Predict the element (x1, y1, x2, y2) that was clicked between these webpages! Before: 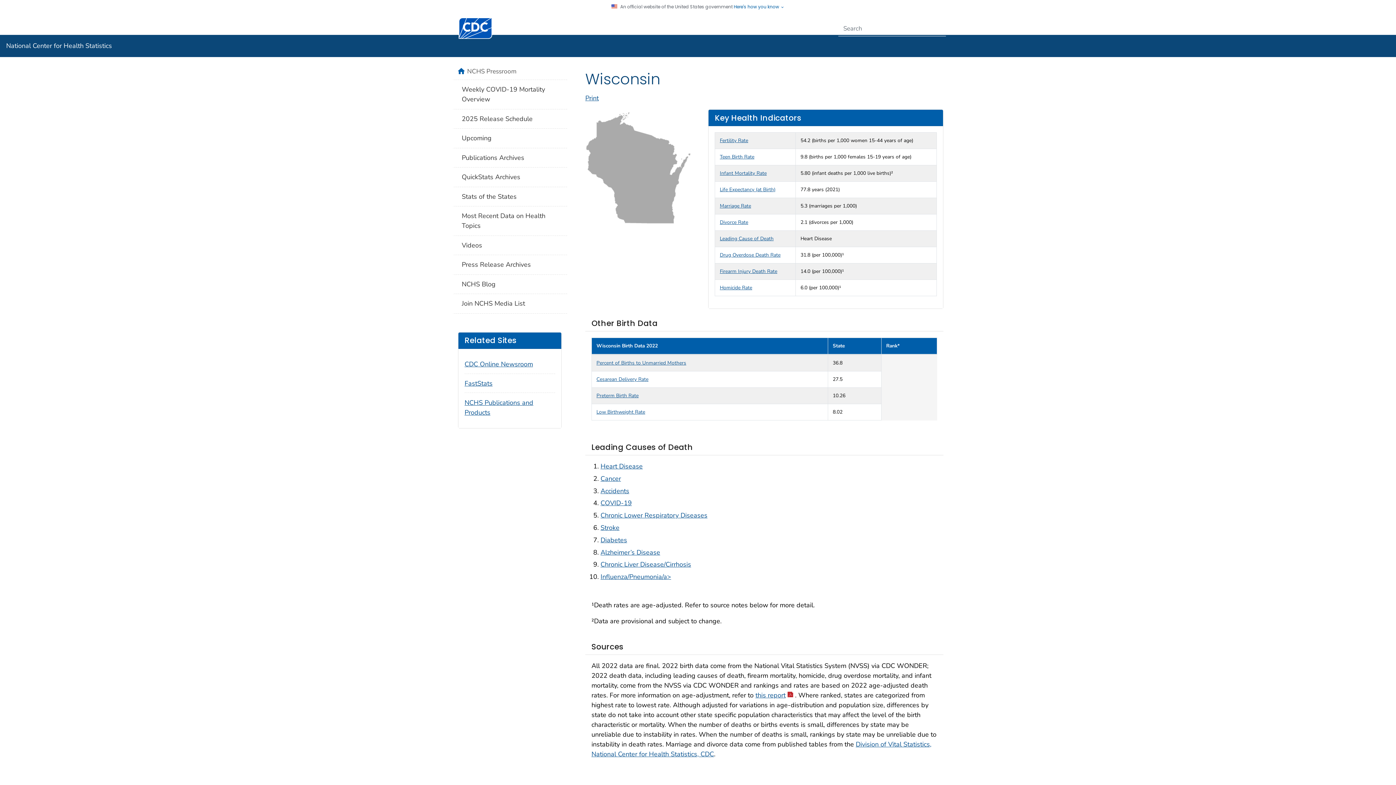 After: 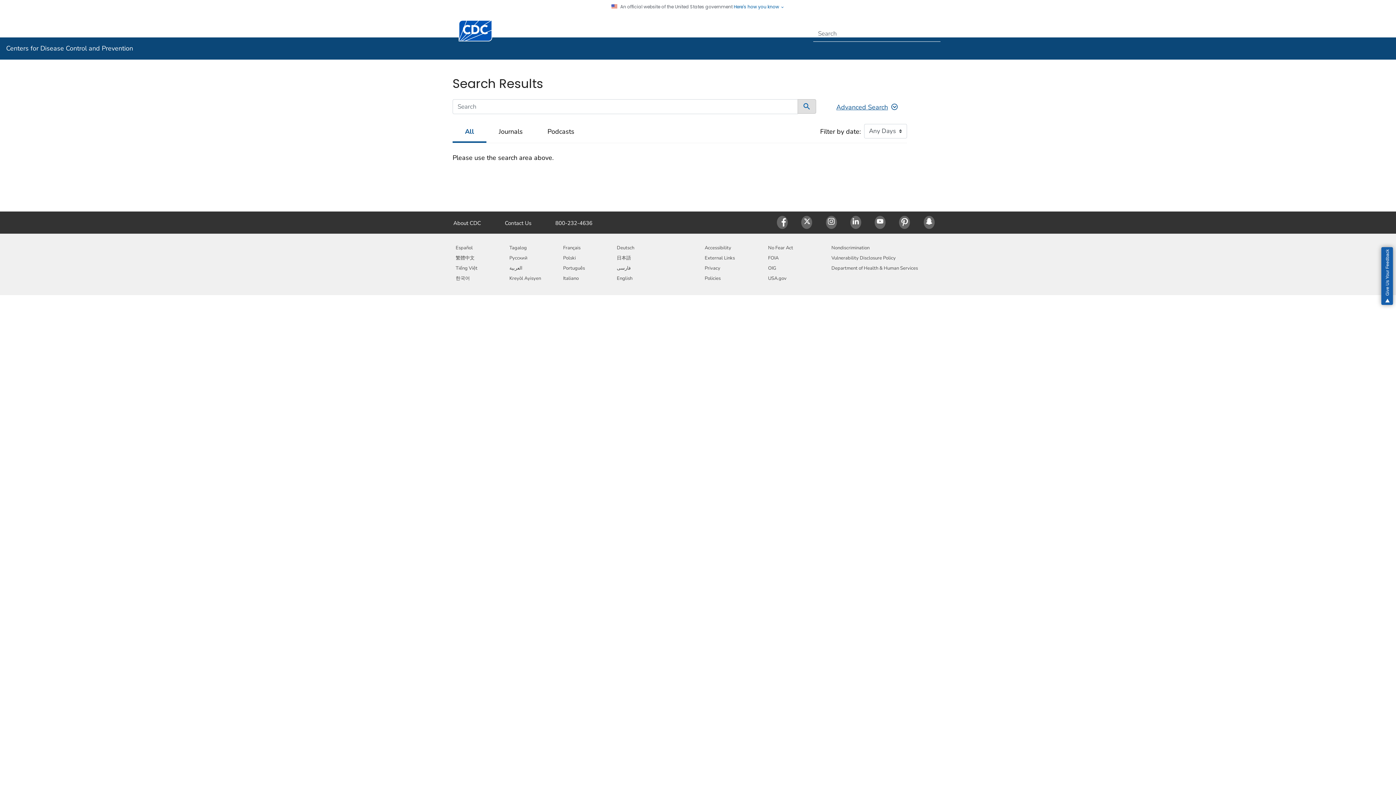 Action: bbox: (929, 20, 946, 36) label: Submit